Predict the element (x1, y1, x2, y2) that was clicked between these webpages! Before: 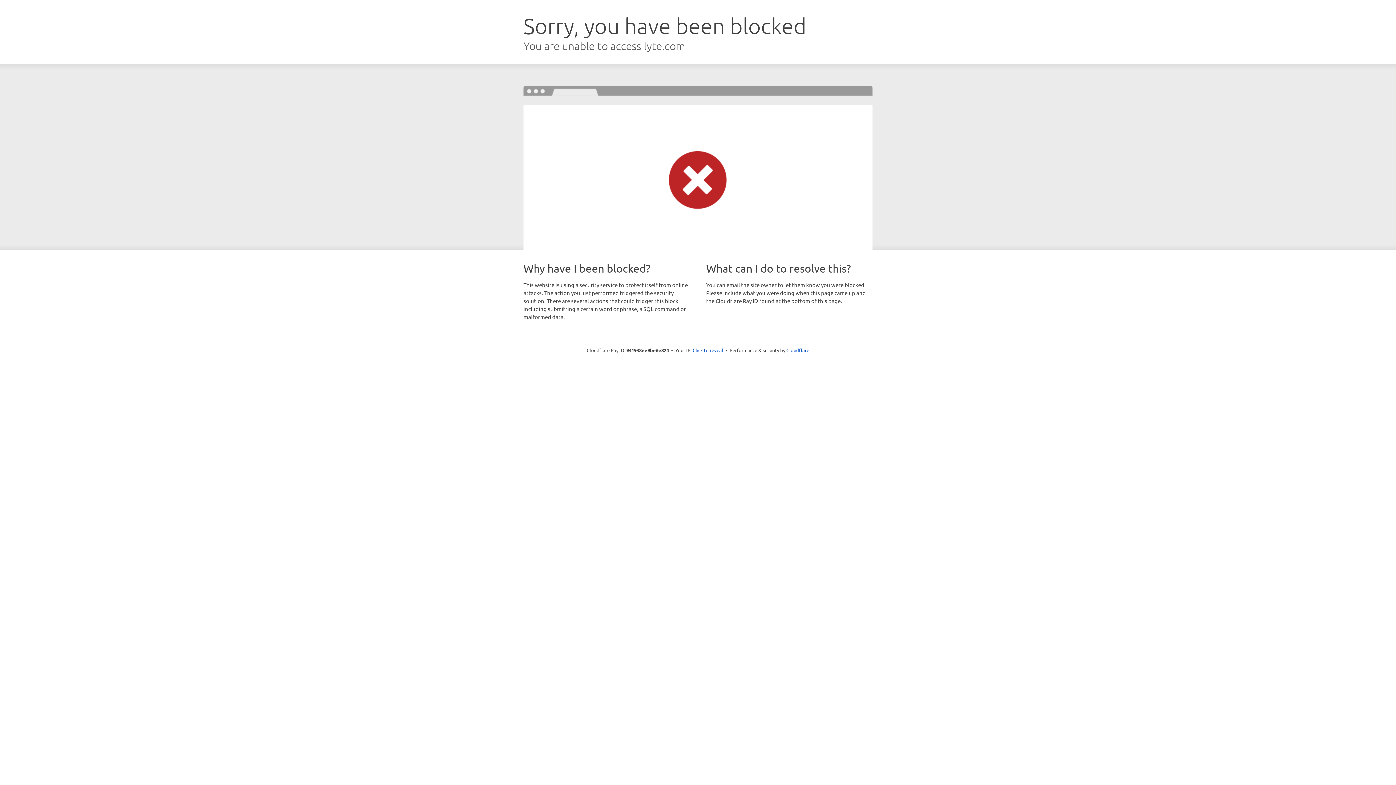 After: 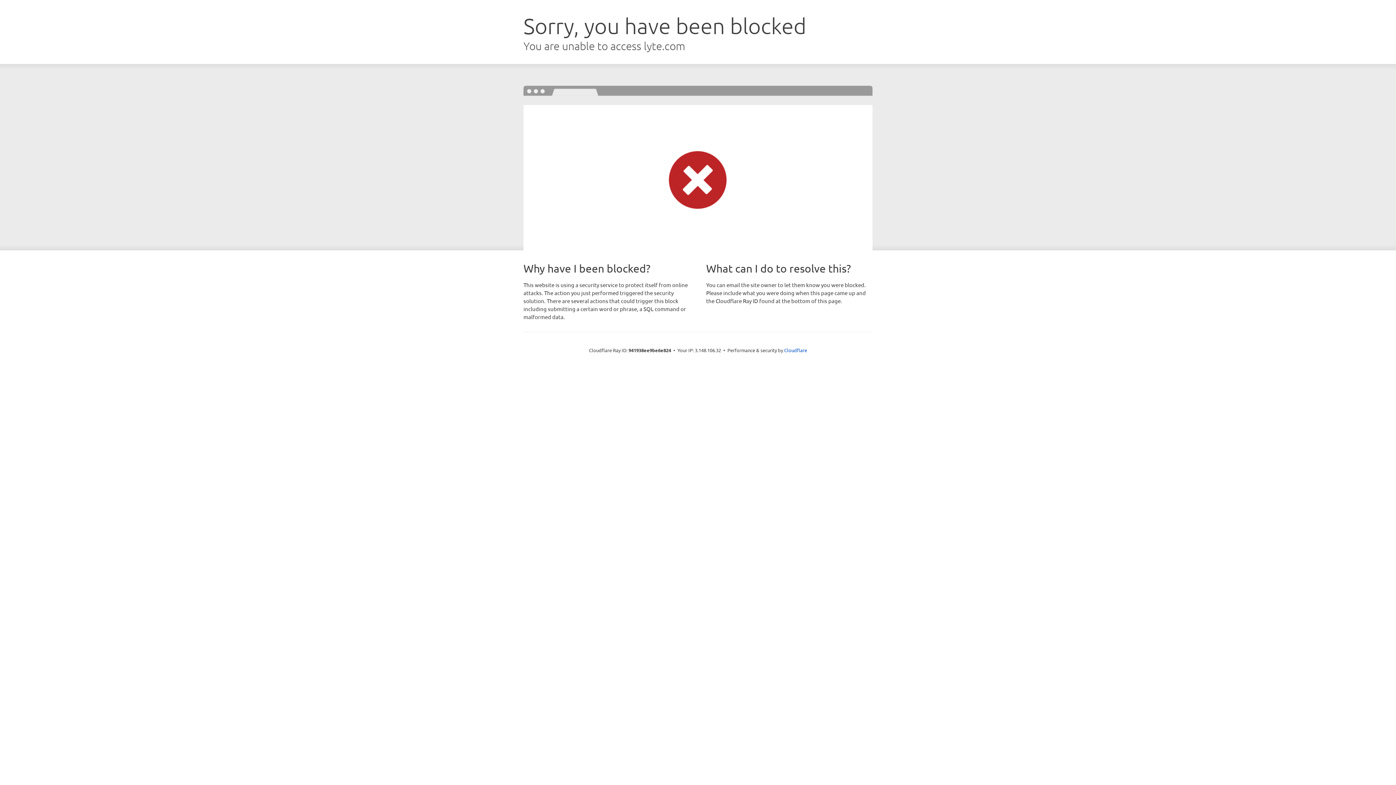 Action: bbox: (692, 346, 723, 353) label: Click to reveal